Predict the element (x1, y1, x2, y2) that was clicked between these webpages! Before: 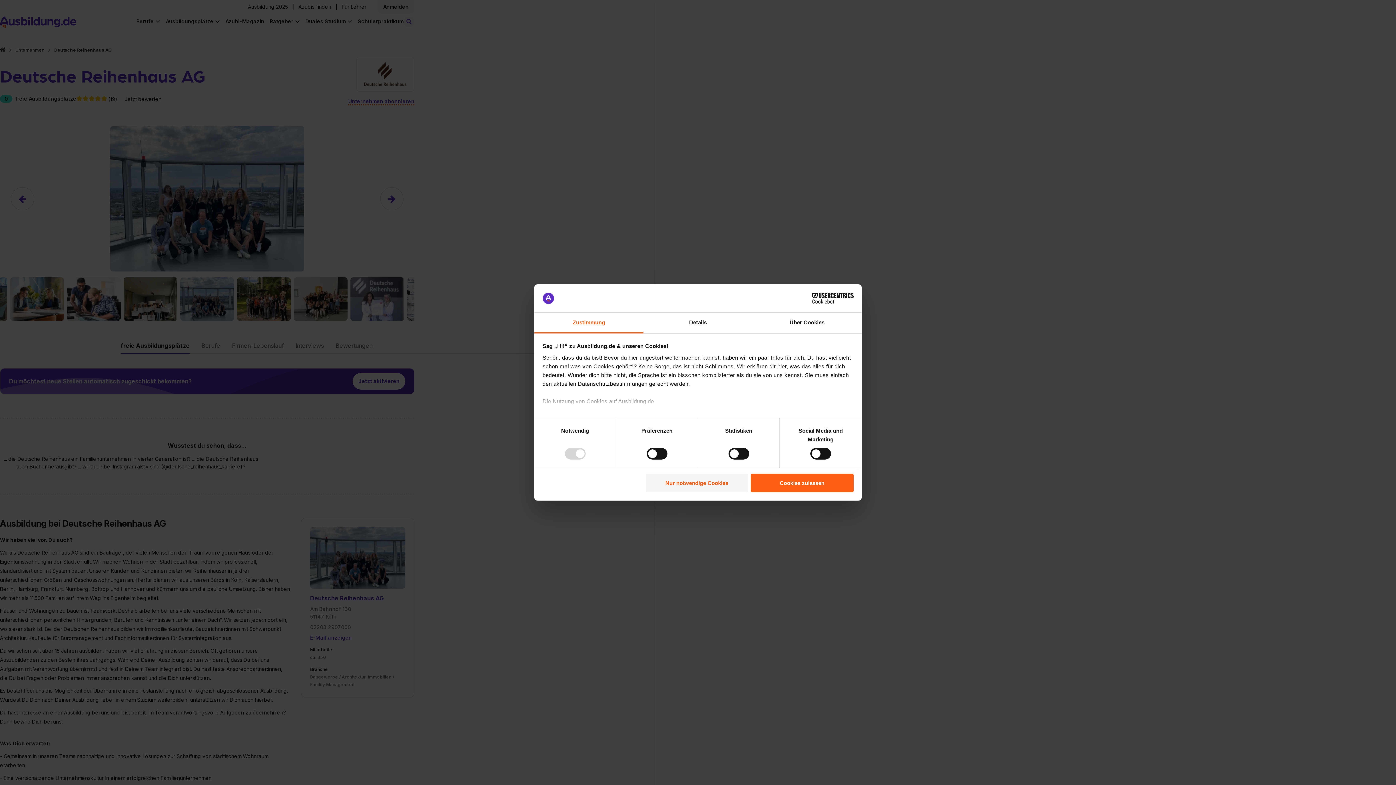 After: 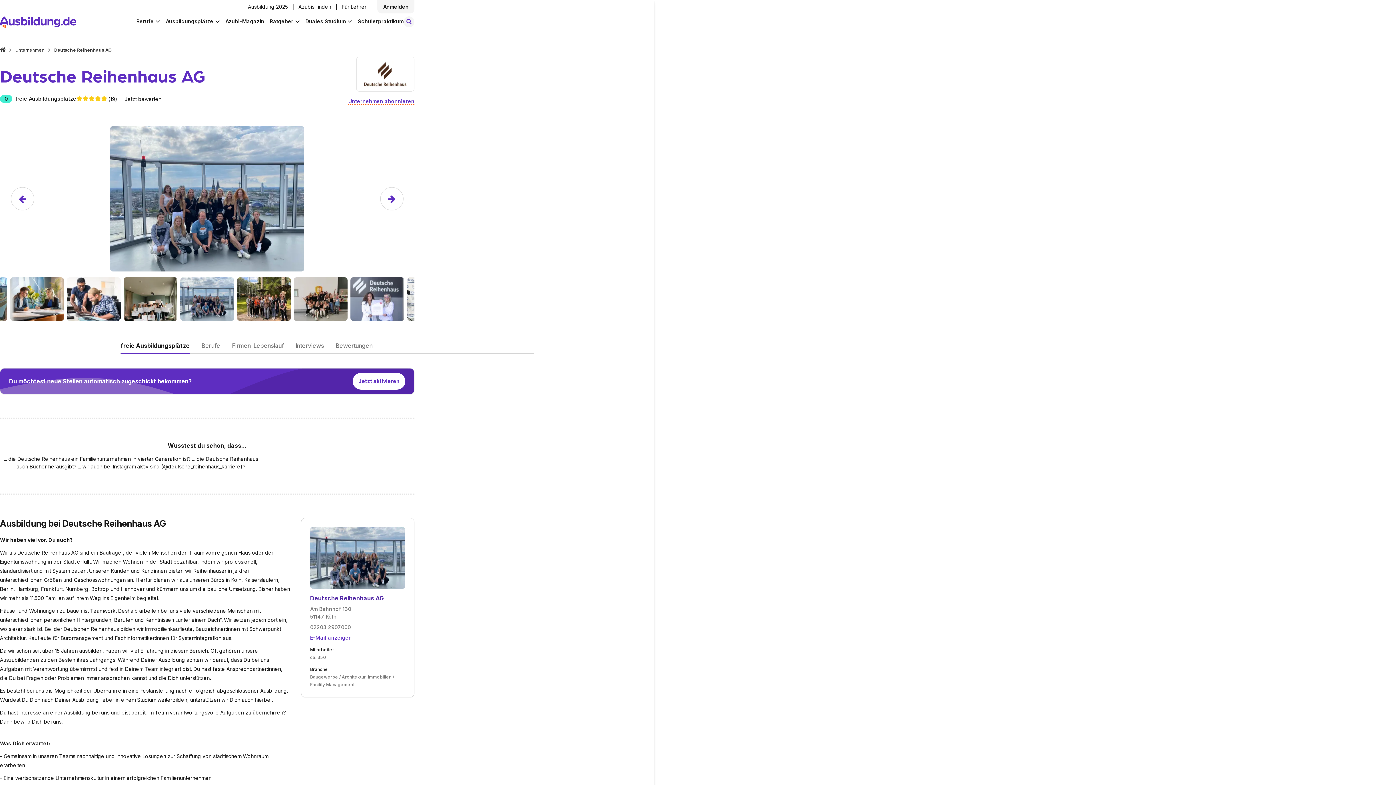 Action: bbox: (751, 473, 853, 492) label: Cookies zulassen